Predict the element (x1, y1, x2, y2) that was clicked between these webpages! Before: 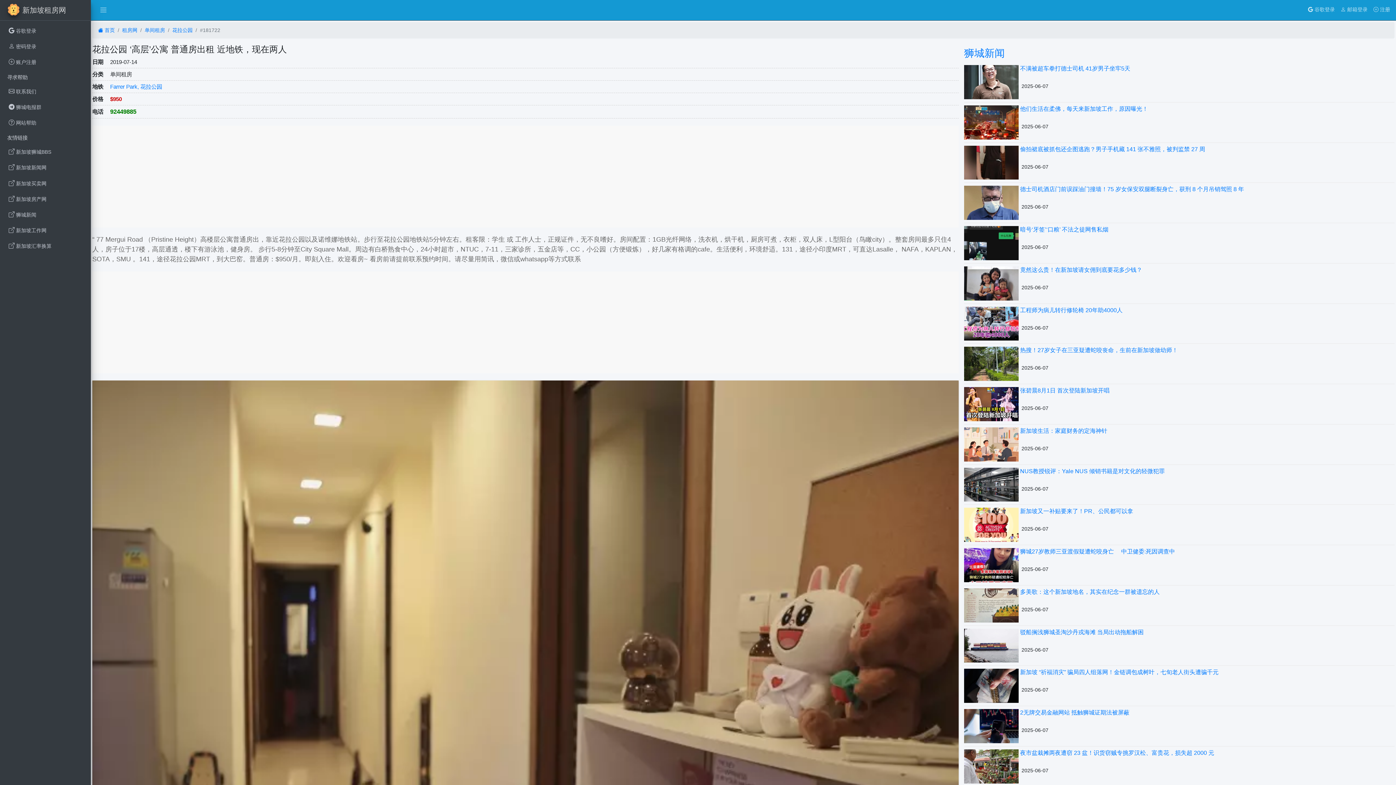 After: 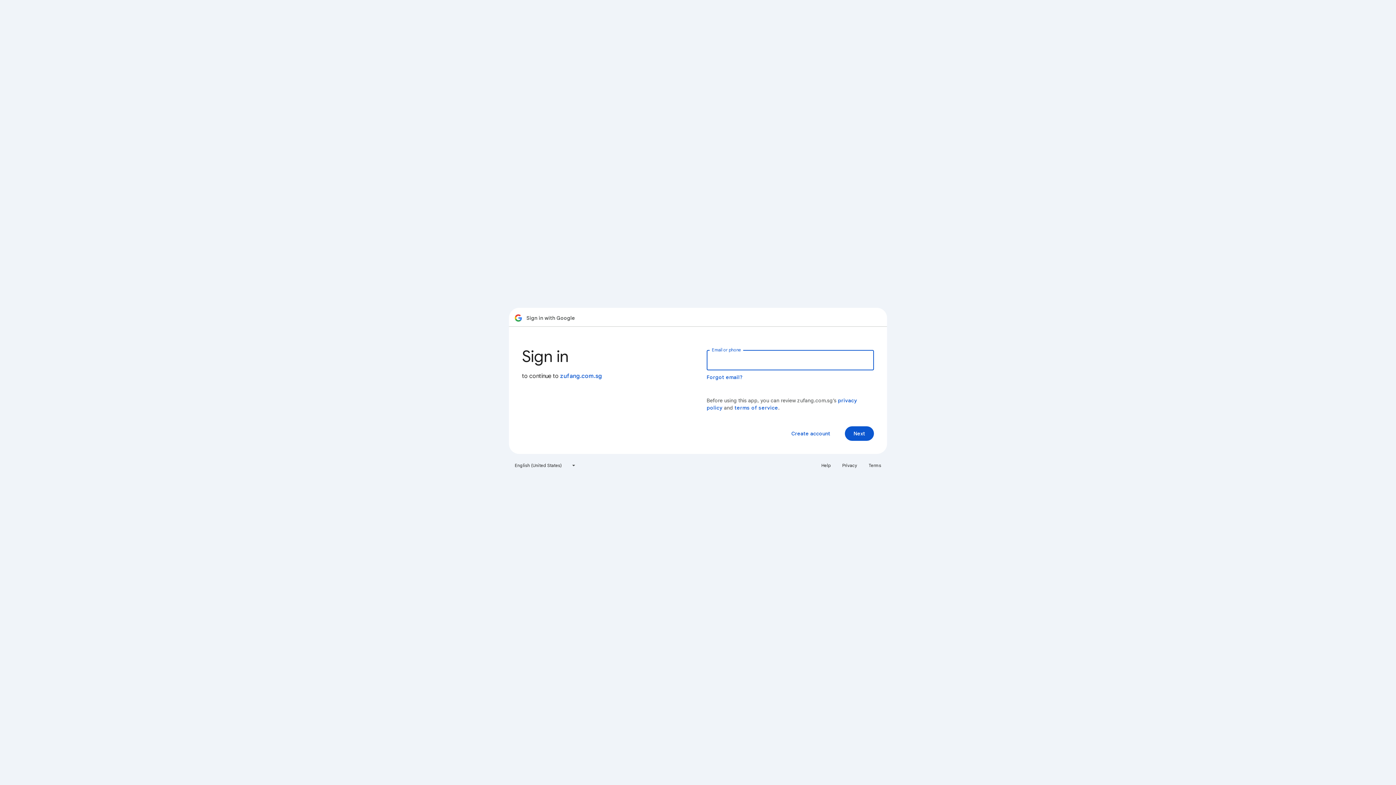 Action: bbox: (2, 23, 88, 38) label:  

谷歌登录